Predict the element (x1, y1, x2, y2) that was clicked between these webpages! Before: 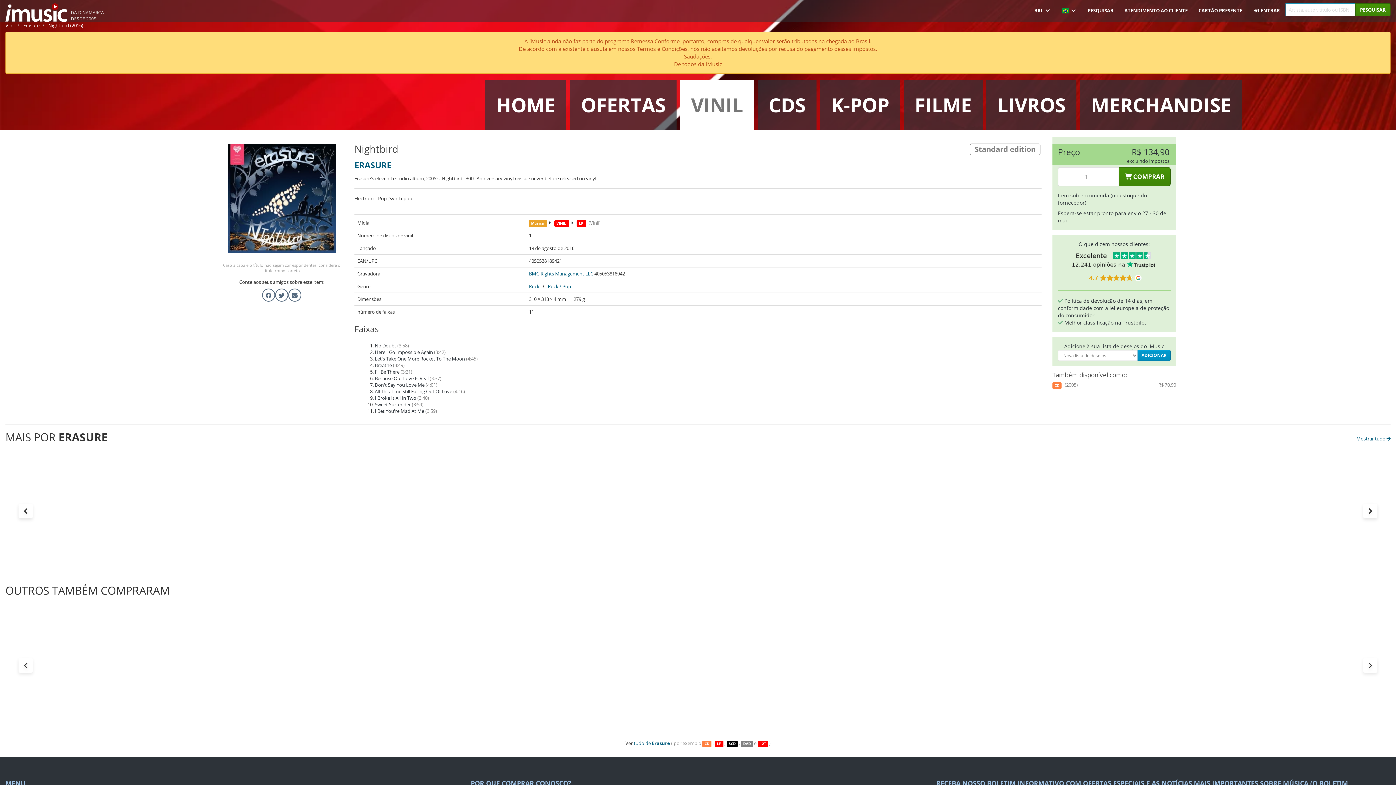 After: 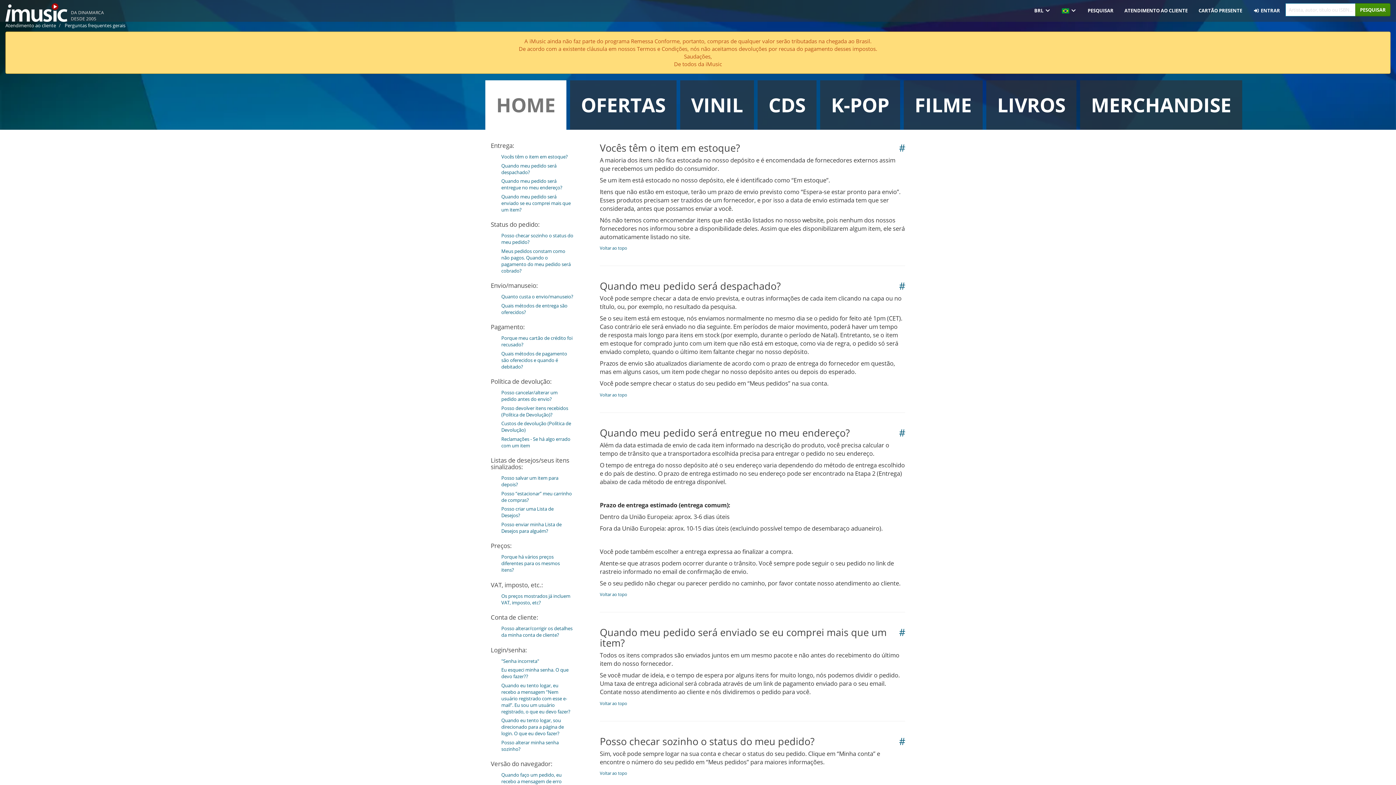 Action: label:  Política de devolução de 14 dias, em conformidade com a lei europeia de proteção do consumidor bbox: (1058, 297, 1169, 318)